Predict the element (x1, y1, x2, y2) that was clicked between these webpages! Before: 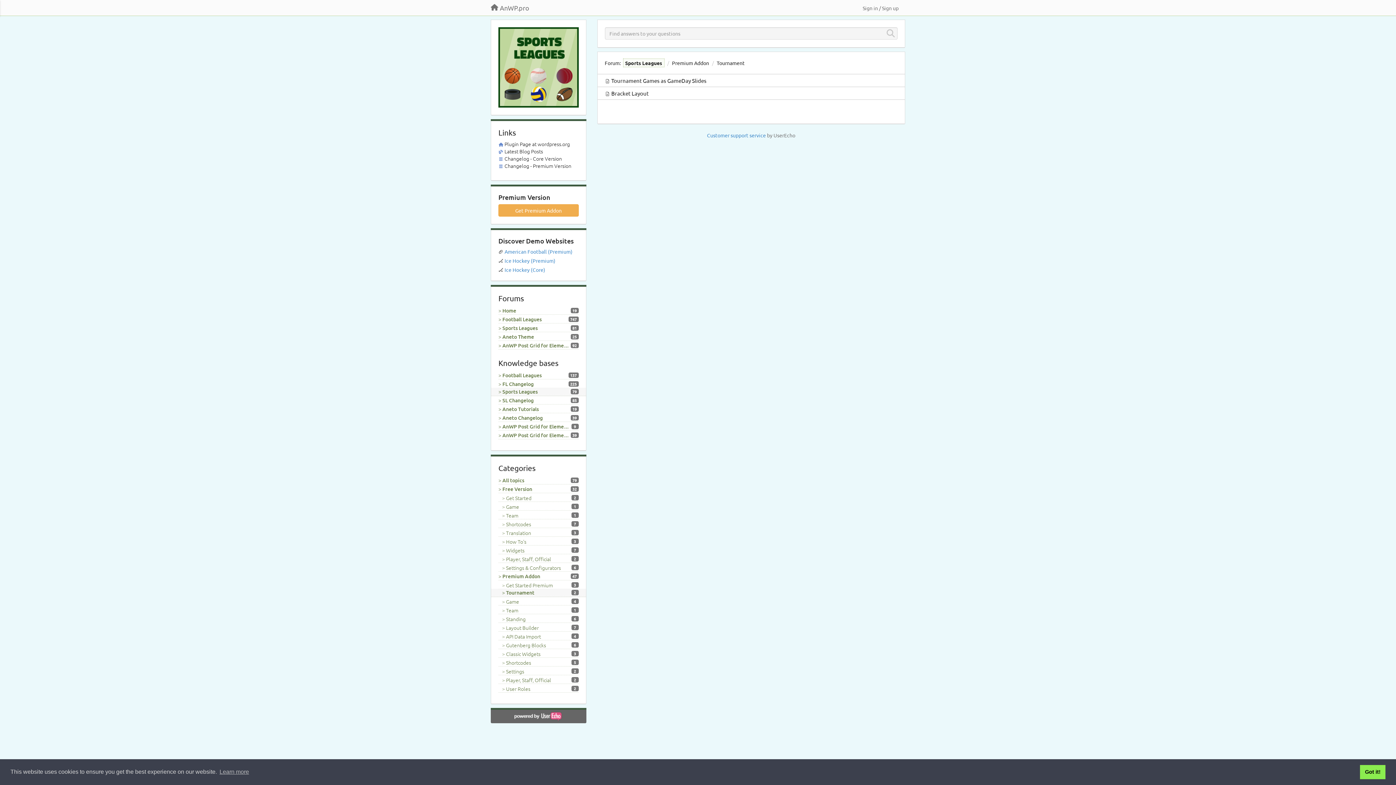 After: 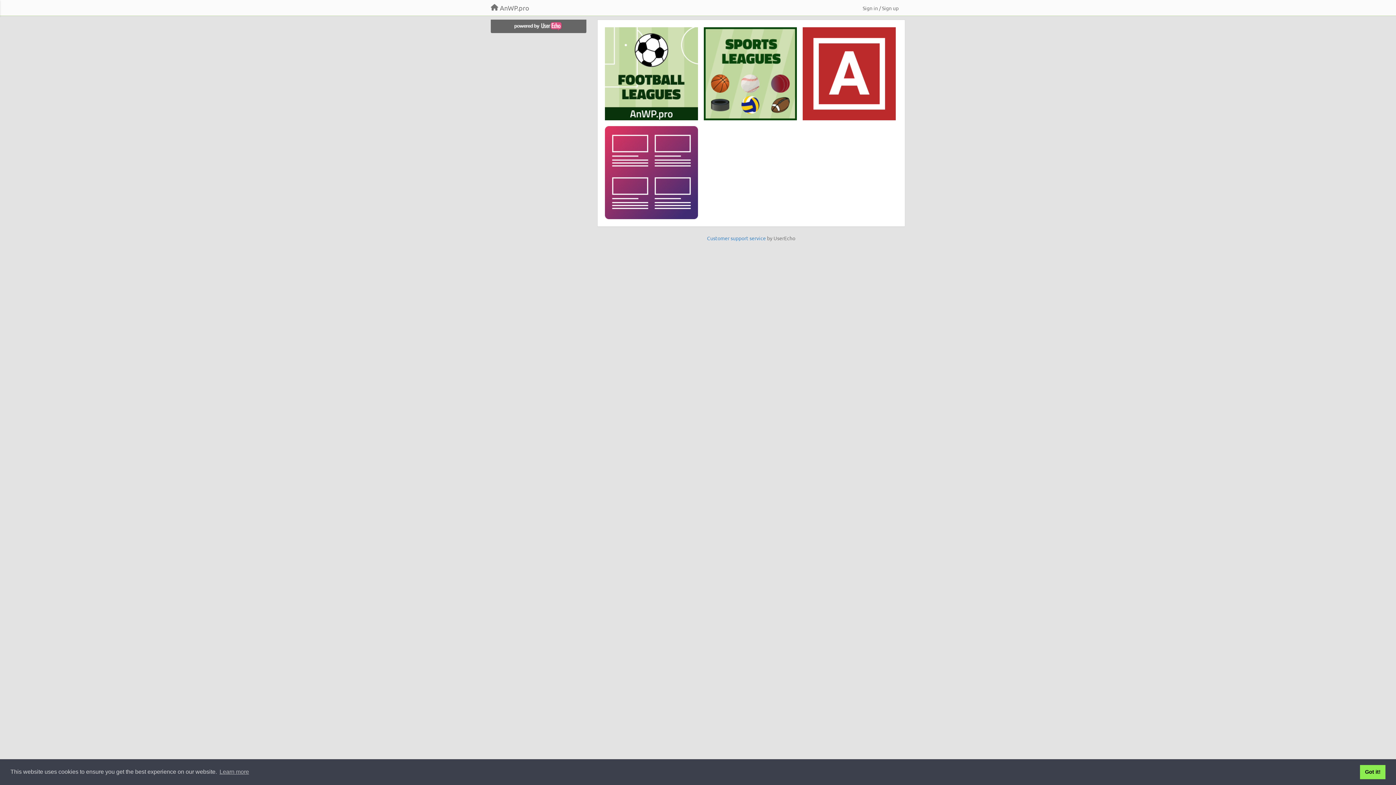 Action: label: AnWP.pro bbox: (485, 1, 534, 14)